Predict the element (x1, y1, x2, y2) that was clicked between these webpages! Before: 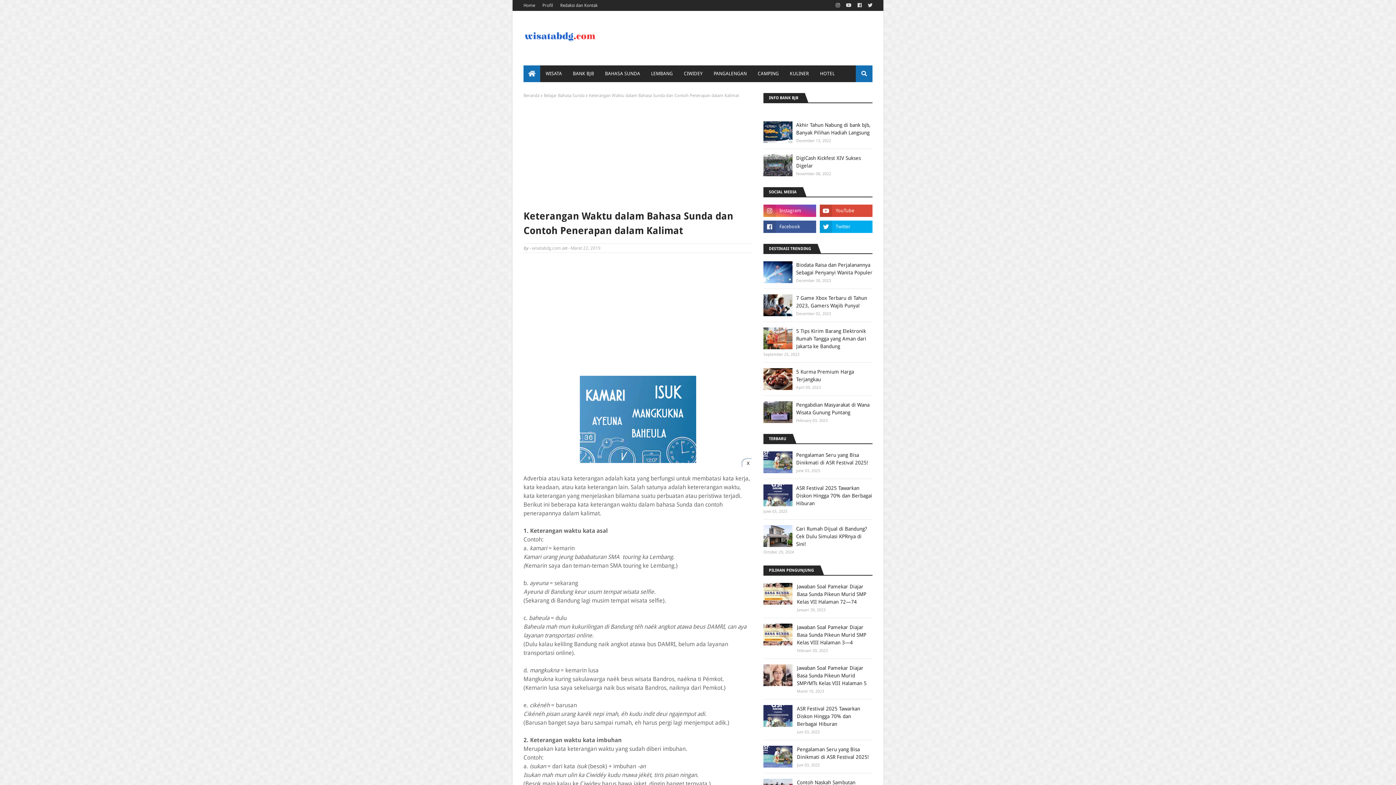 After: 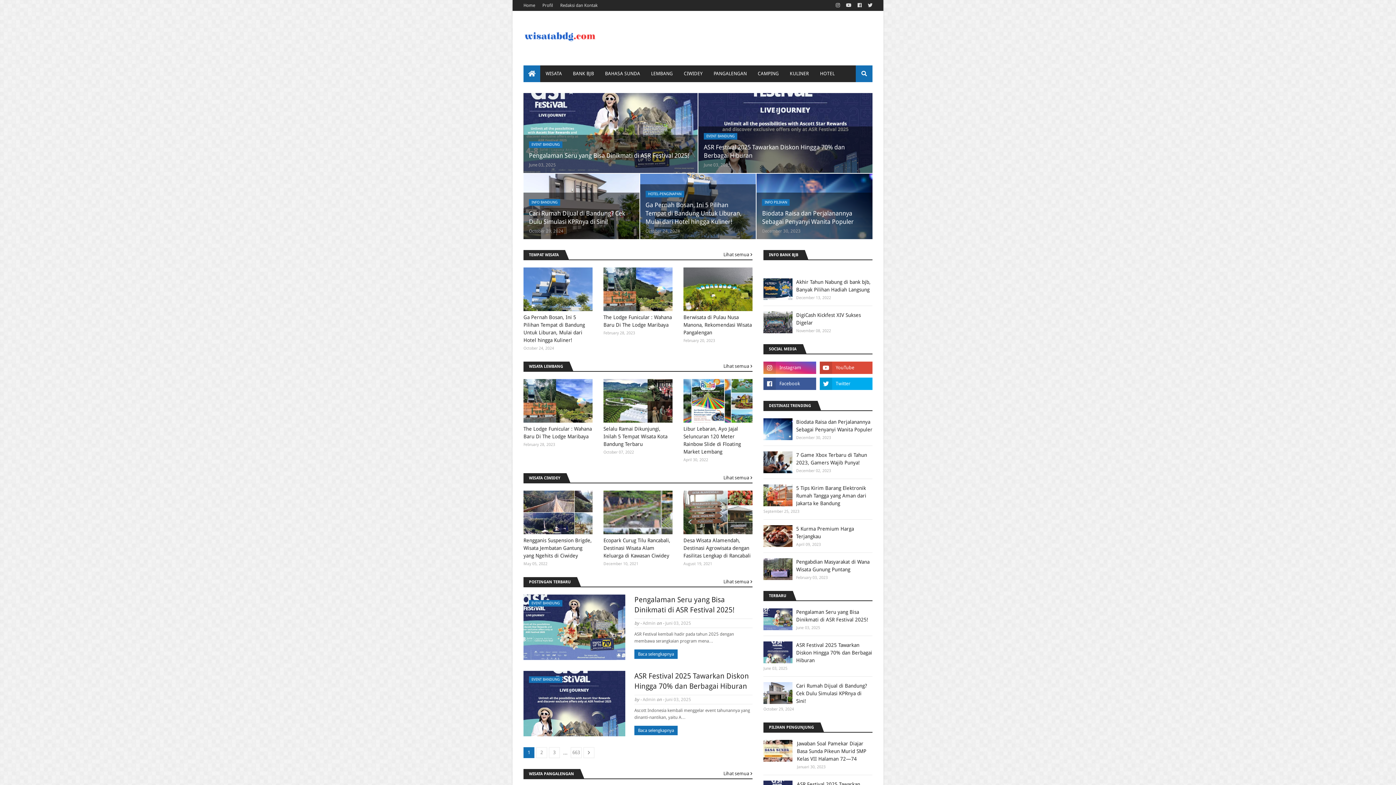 Action: bbox: (523, 0, 537, 10) label: Home